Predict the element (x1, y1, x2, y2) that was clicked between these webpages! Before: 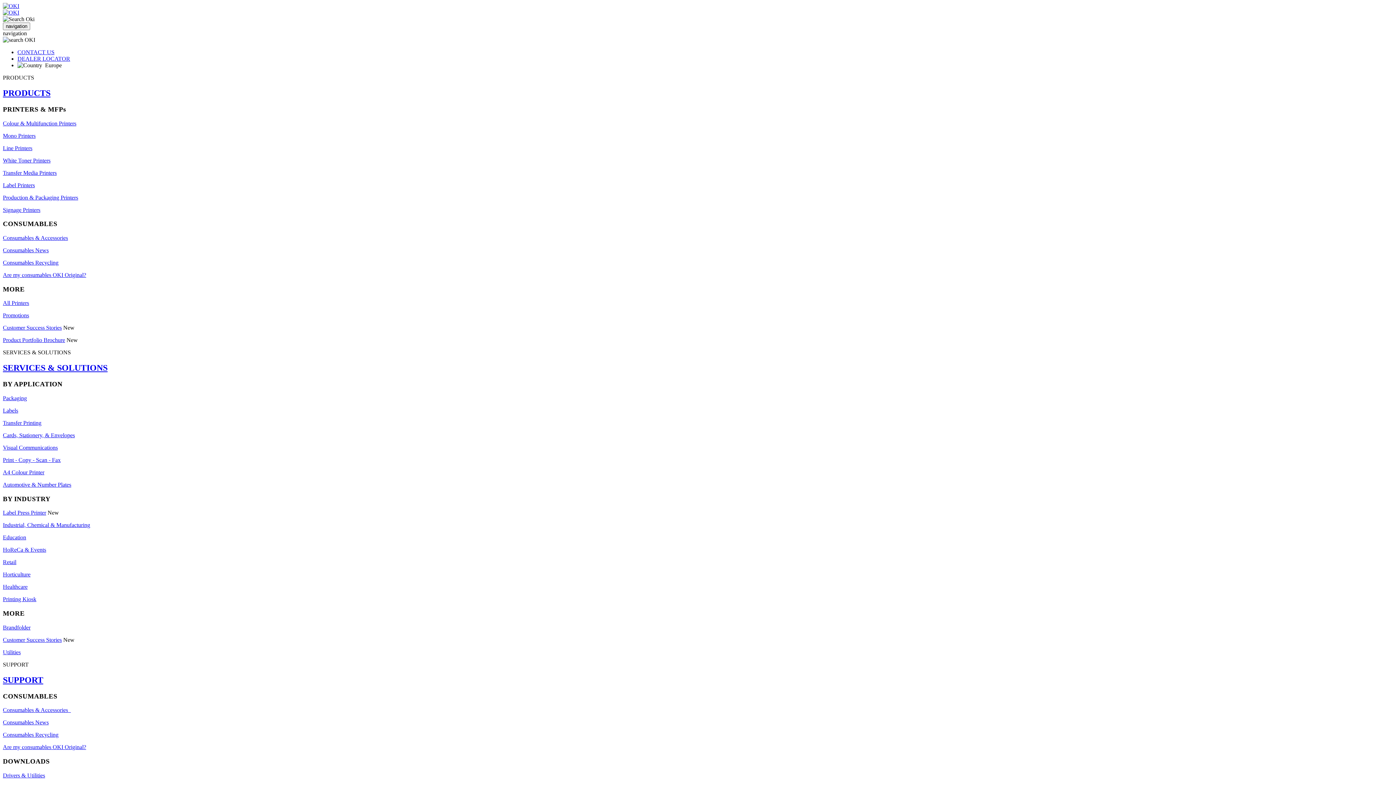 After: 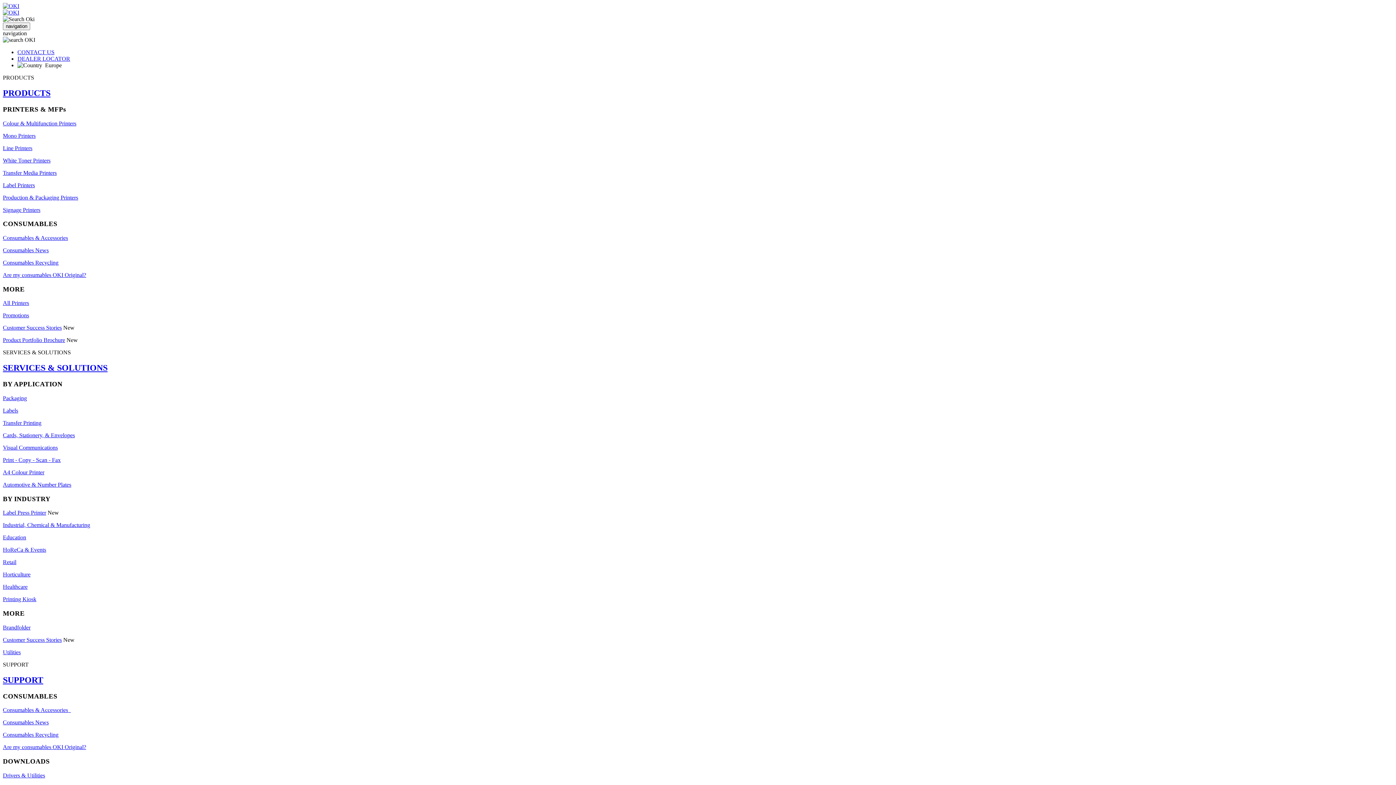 Action: label: Retail bbox: (2, 559, 16, 565)